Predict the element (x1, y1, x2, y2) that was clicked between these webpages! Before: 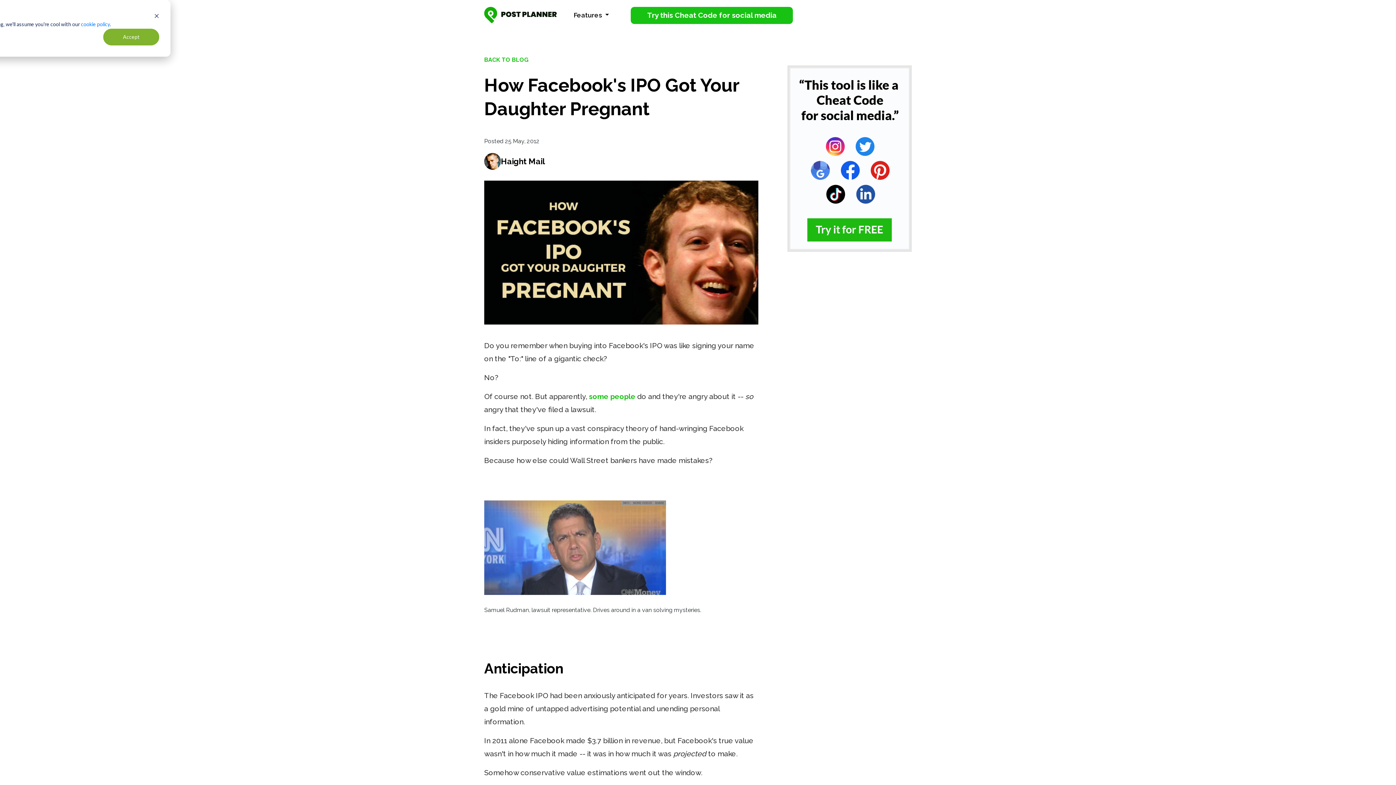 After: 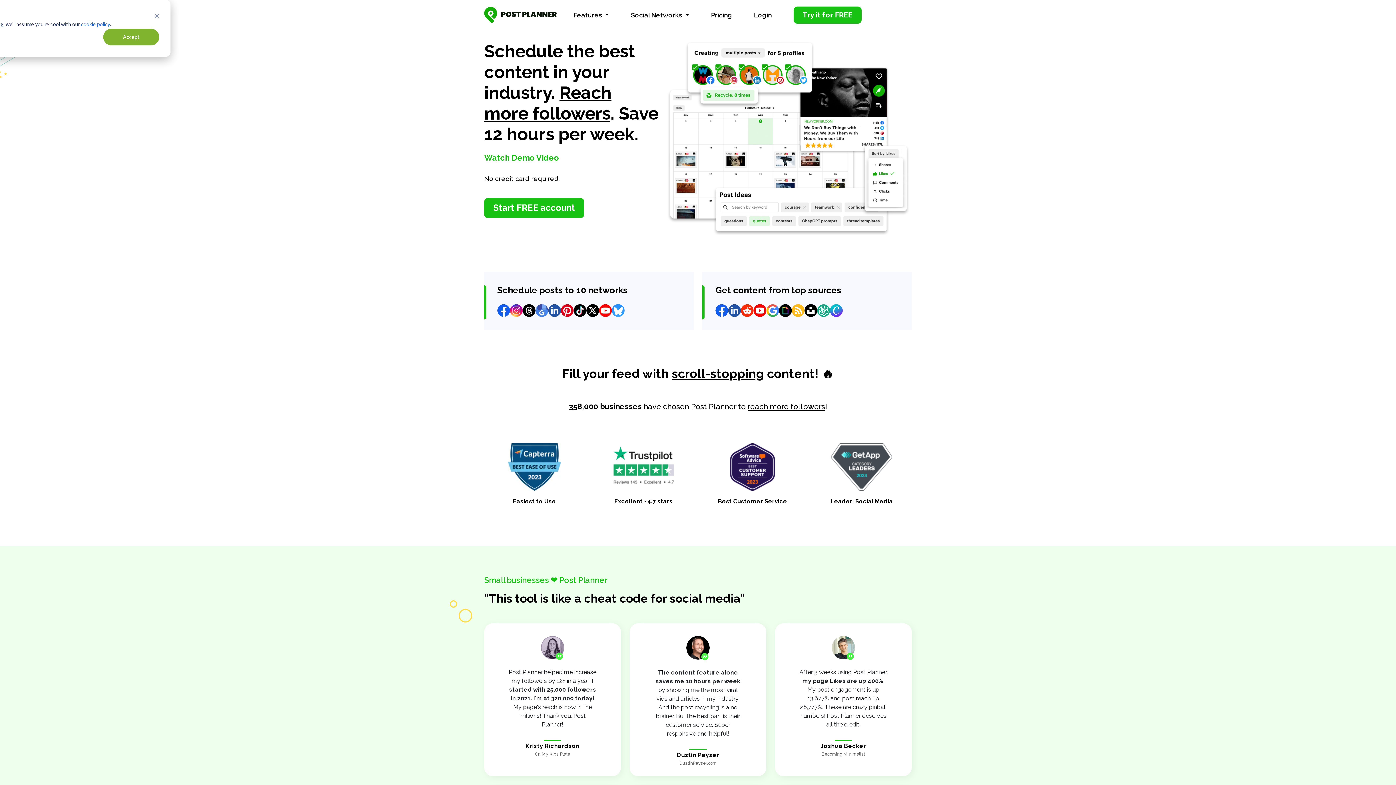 Action: label: Try this Cheat Code for social media bbox: (631, 6, 793, 23)